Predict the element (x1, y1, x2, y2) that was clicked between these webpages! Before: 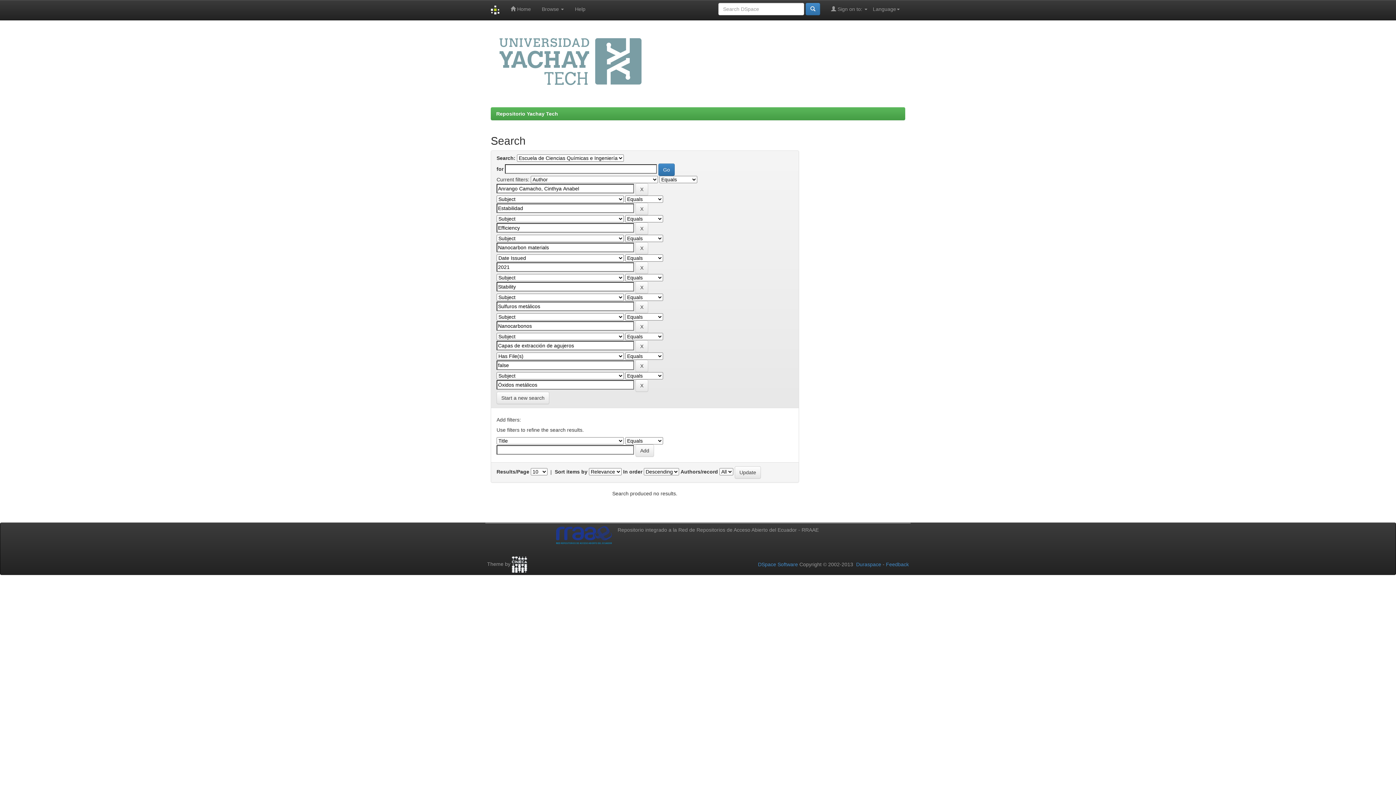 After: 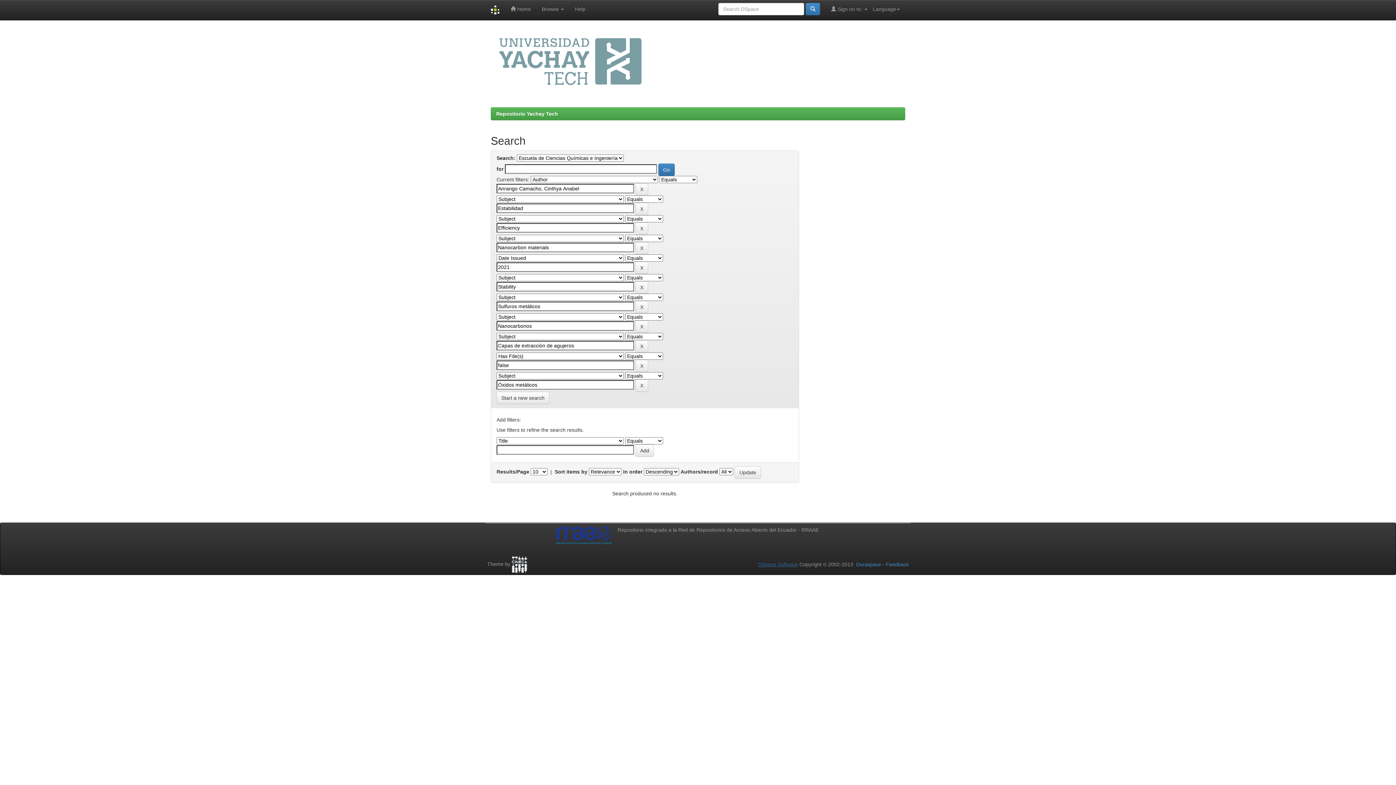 Action: bbox: (758, 561, 798, 567) label: DSpace Software